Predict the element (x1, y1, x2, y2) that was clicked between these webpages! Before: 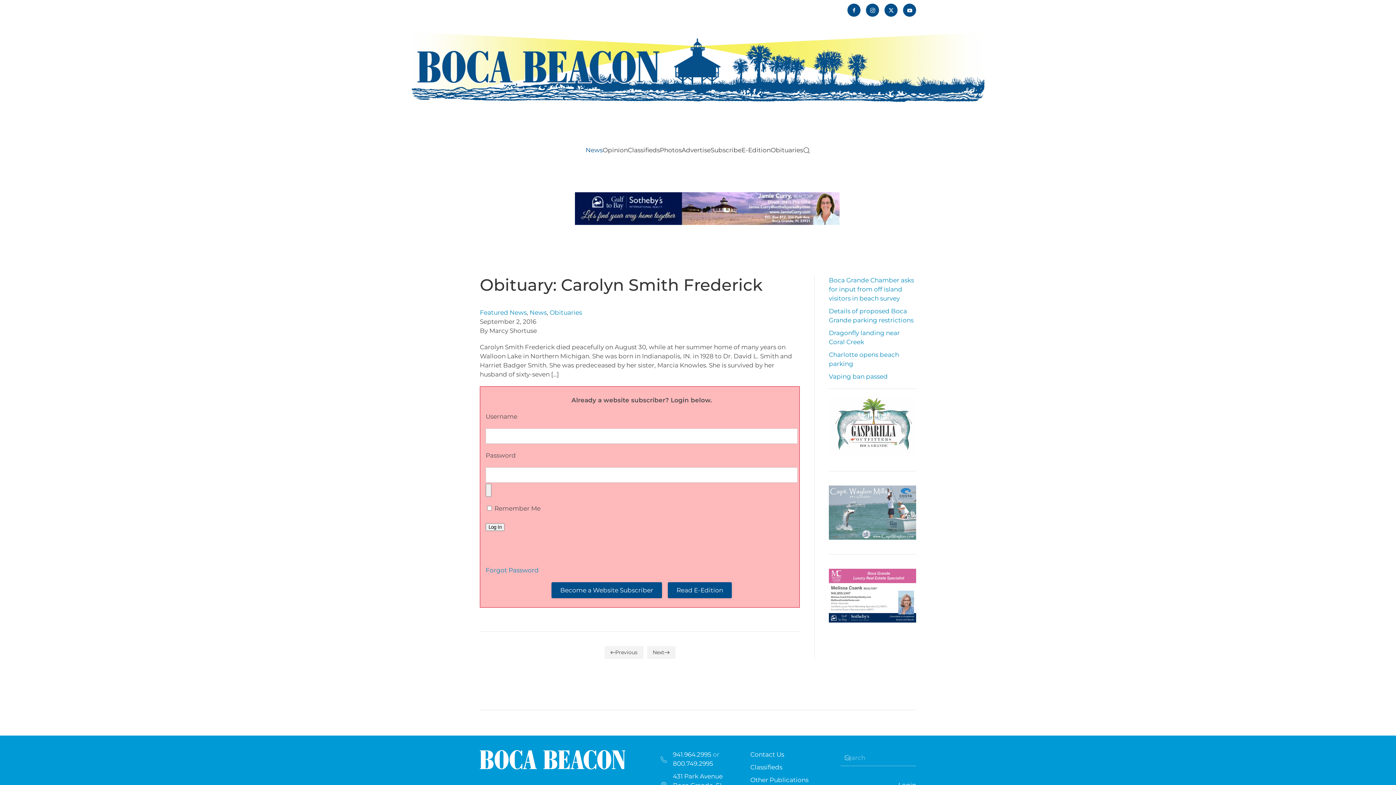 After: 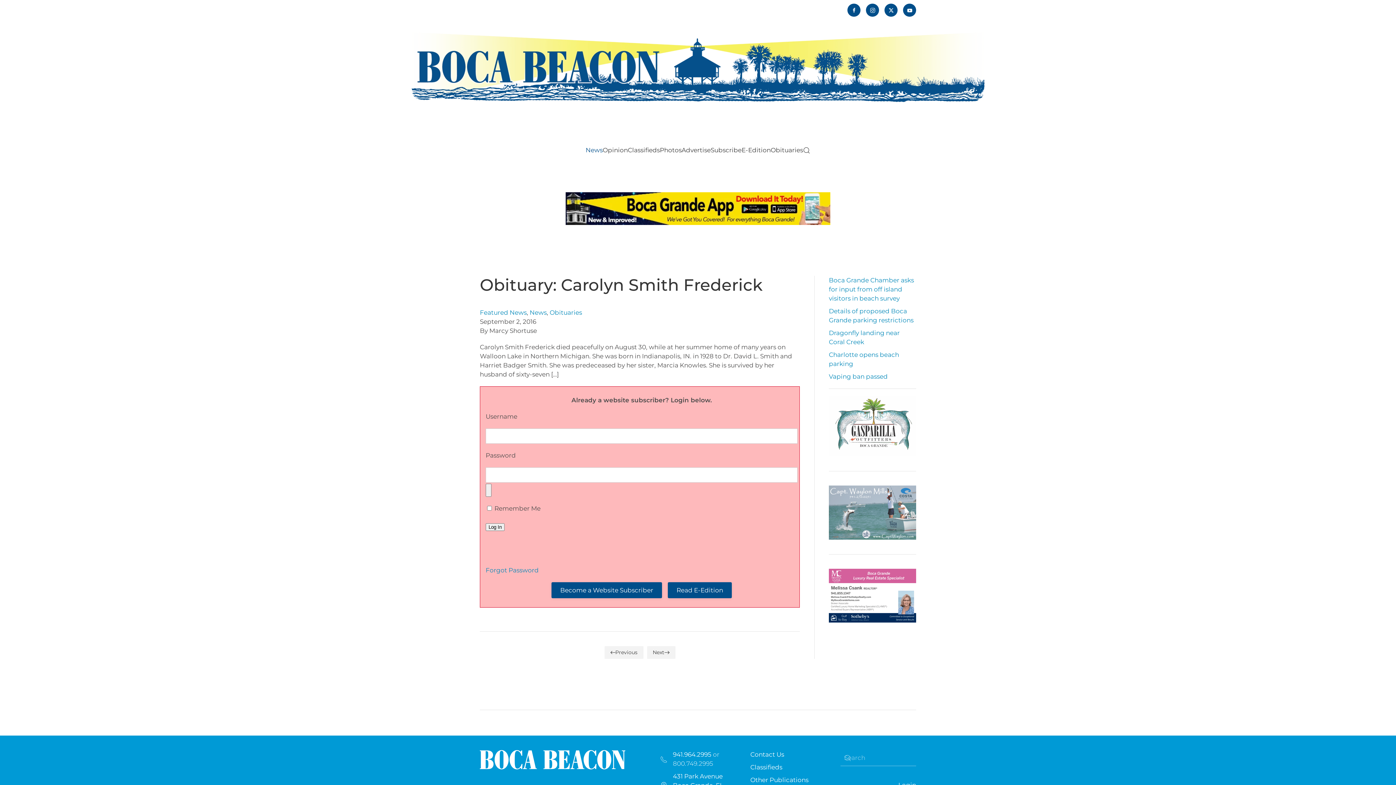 Action: label: 800.749.2995 bbox: (673, 760, 713, 767)